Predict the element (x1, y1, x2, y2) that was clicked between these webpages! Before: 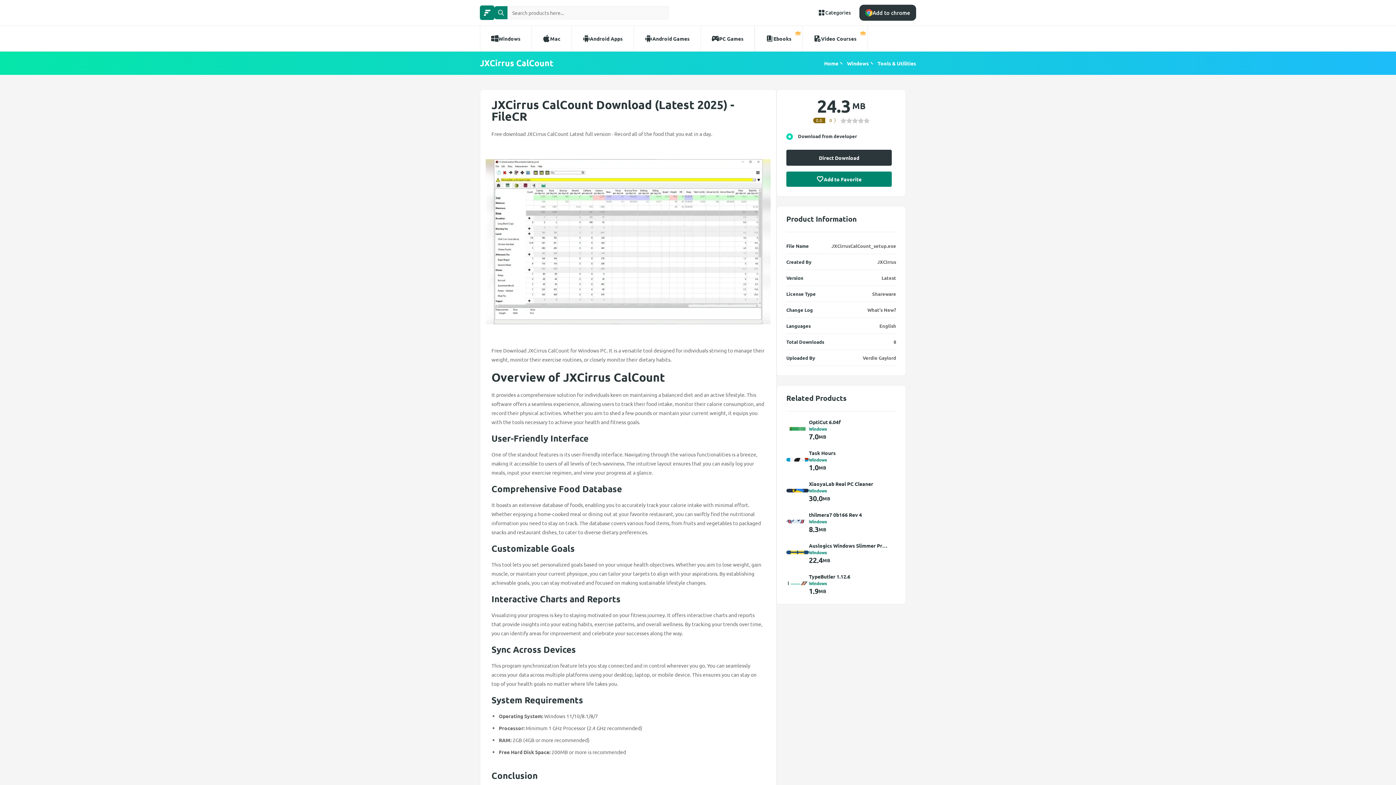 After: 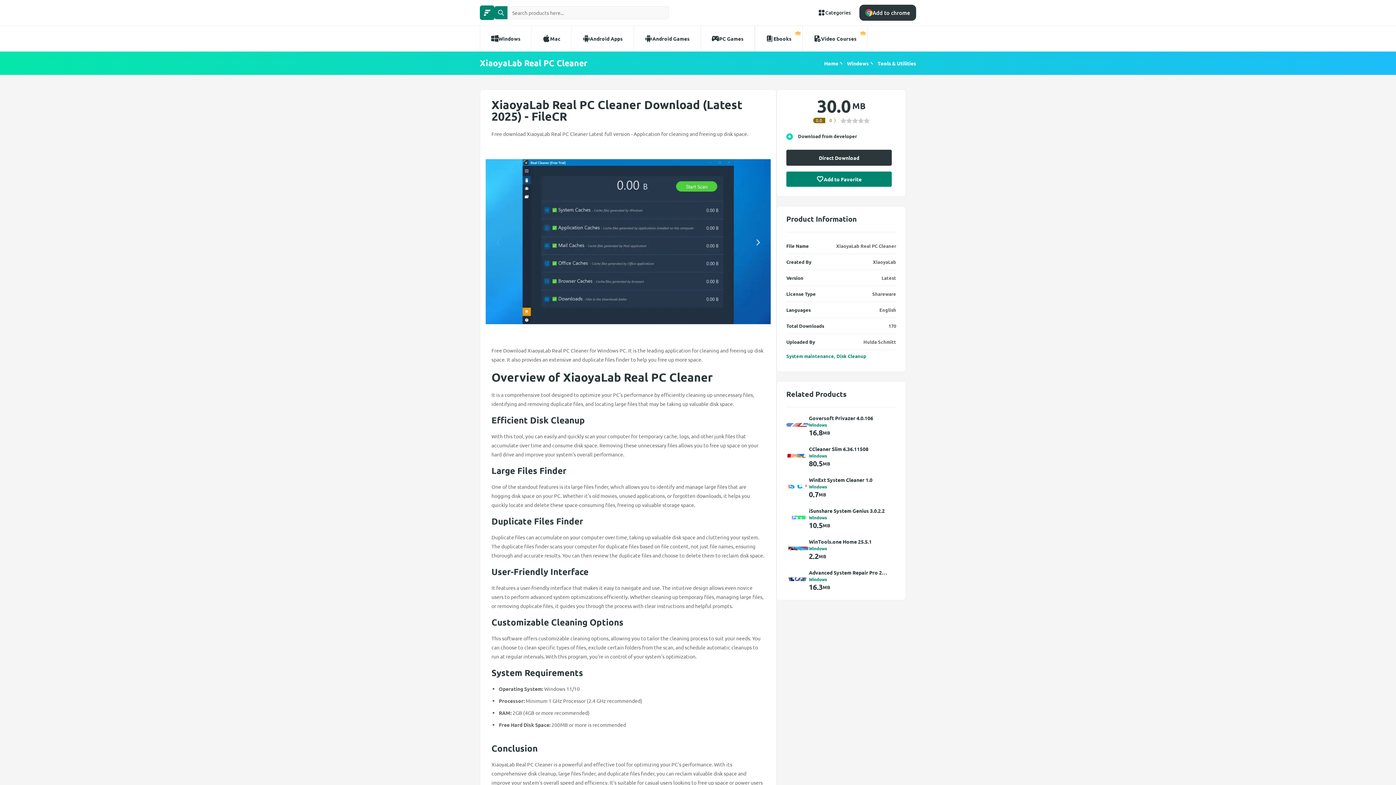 Action: bbox: (786, 488, 809, 492)